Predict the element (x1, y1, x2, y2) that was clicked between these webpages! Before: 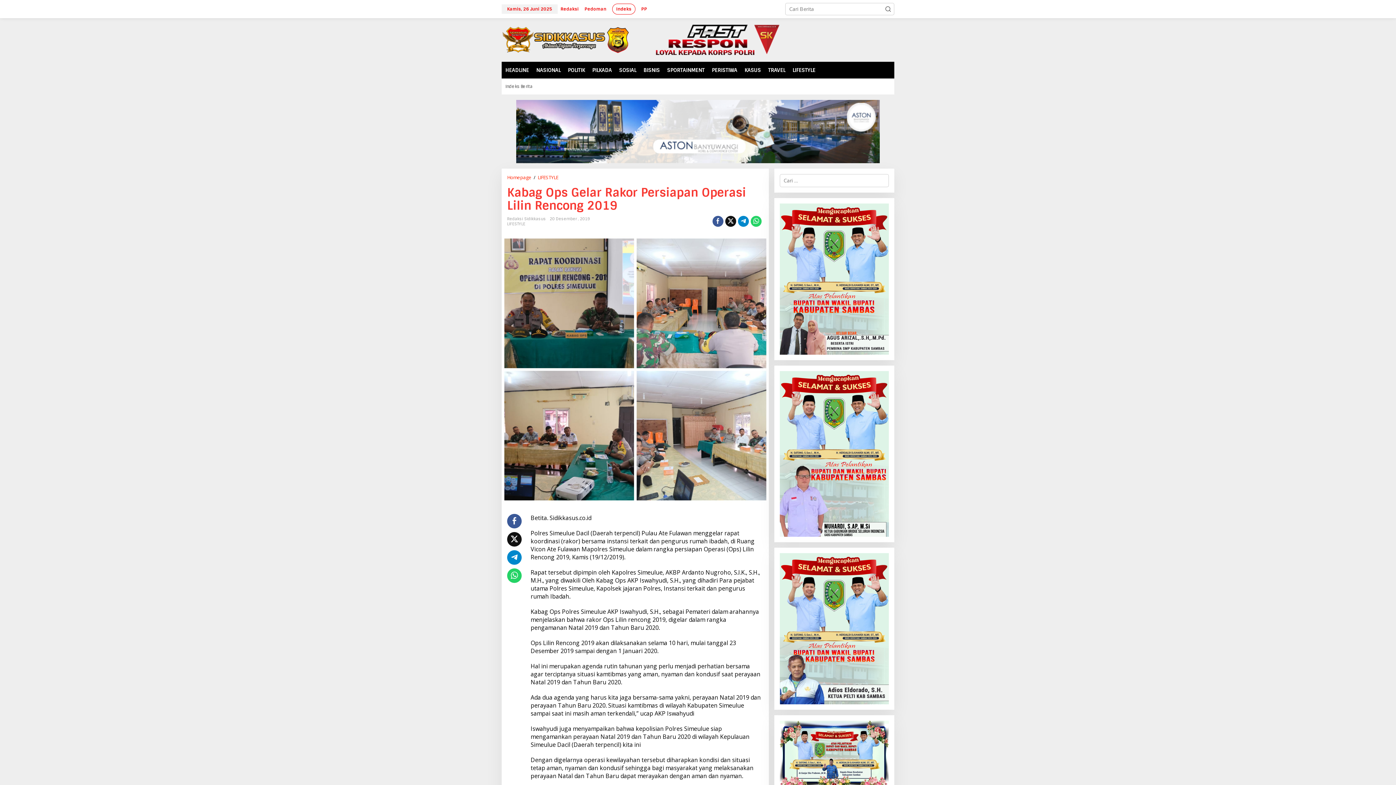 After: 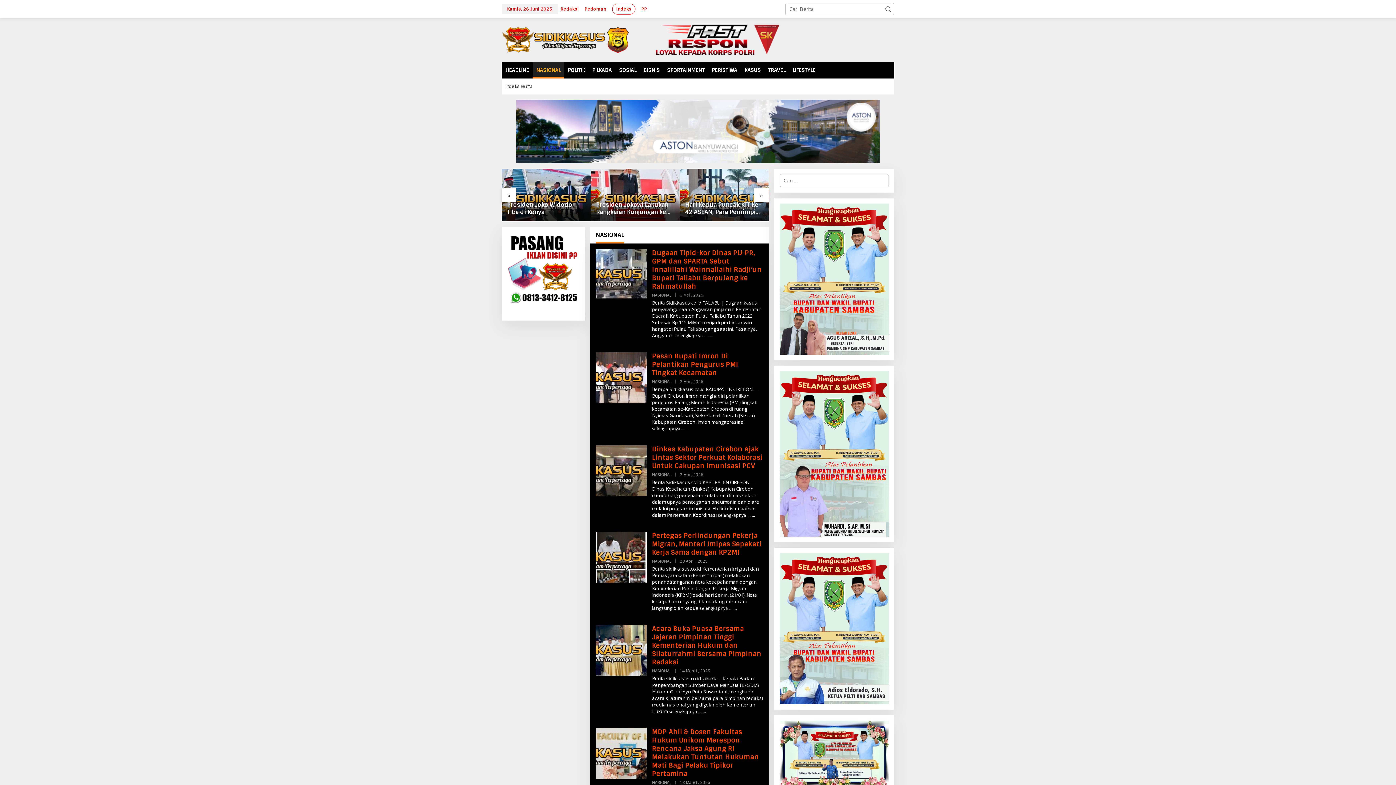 Action: bbox: (532, 61, 564, 78) label: NASIONAL